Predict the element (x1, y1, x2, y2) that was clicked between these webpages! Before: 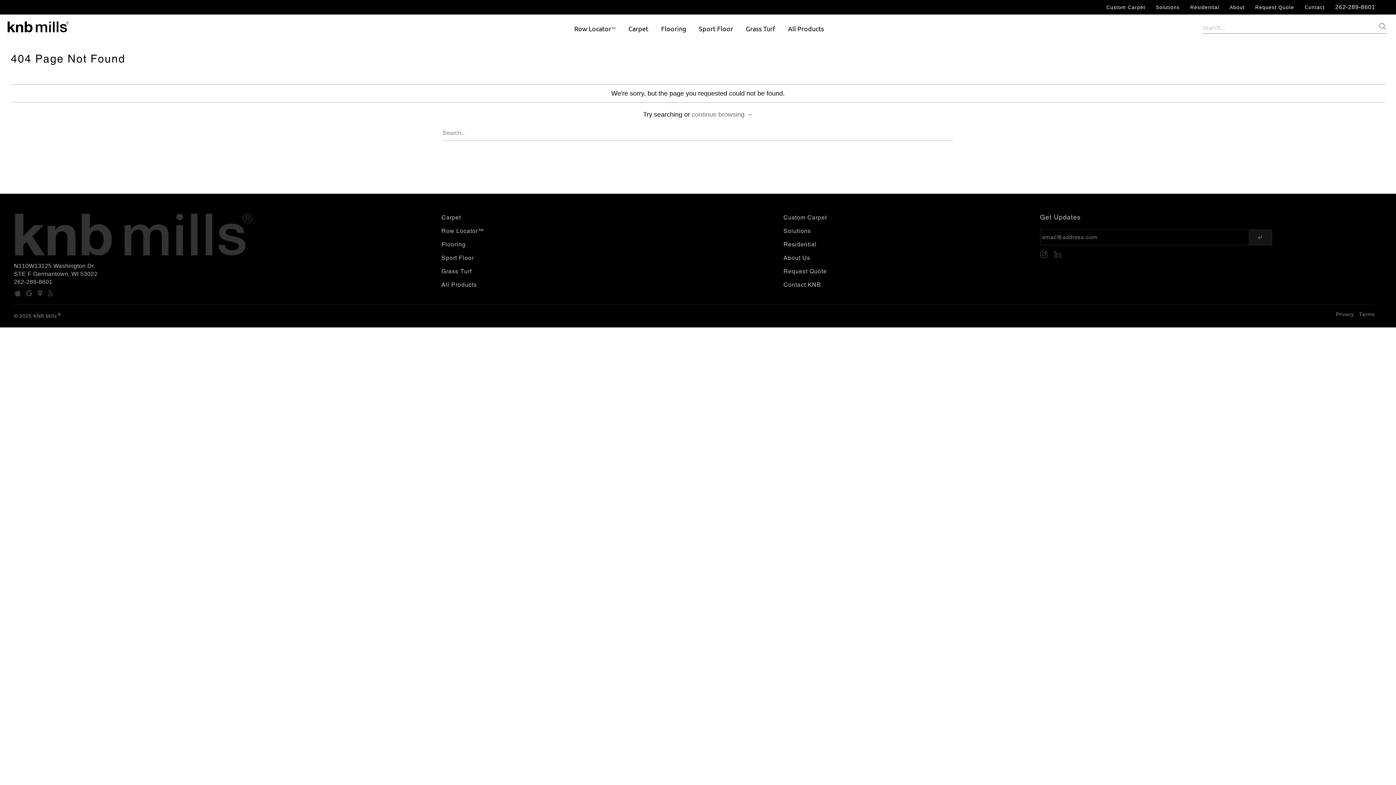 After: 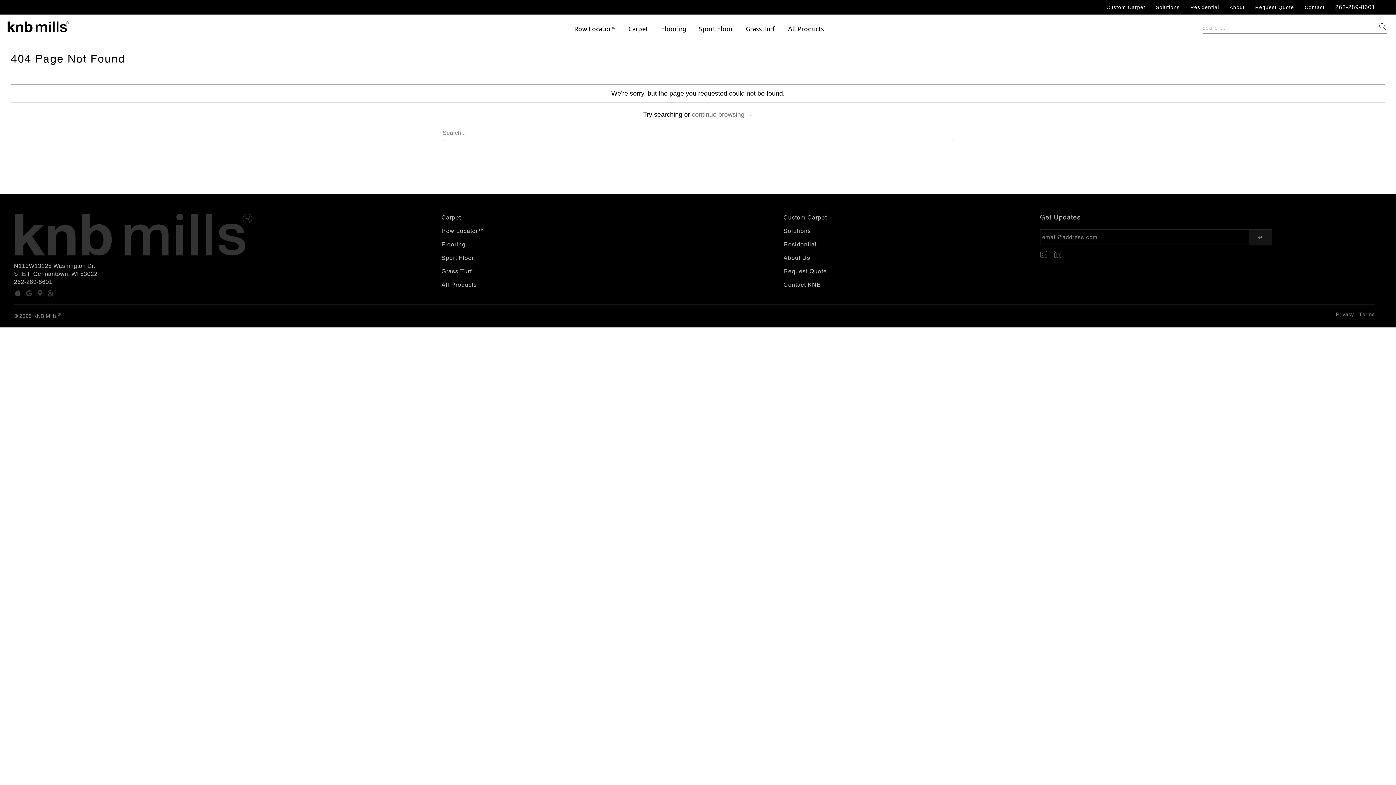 Action: label: 262-289-8601 bbox: (1331, 2, 1396, 12)